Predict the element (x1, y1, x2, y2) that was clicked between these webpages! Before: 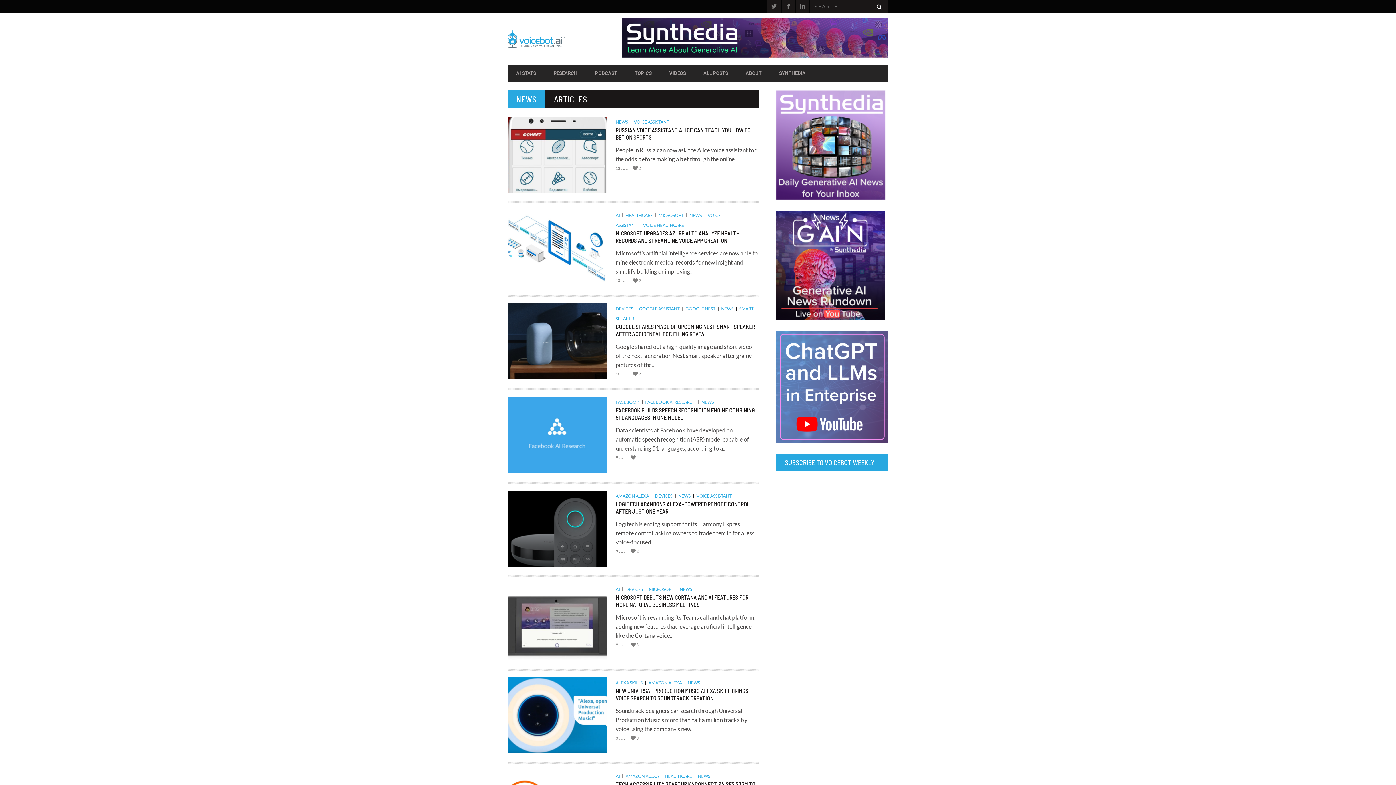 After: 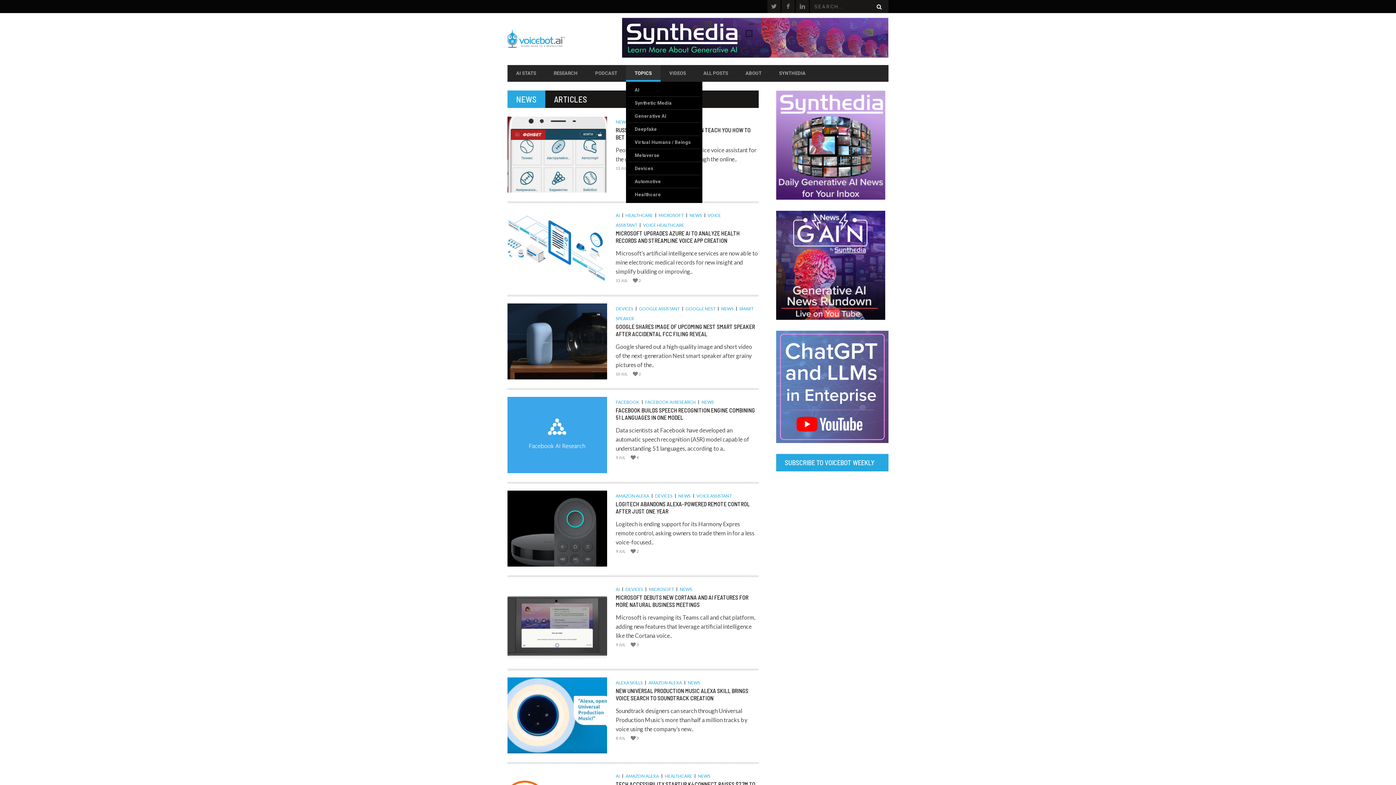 Action: label: TOPICS bbox: (626, 66, 660, 79)